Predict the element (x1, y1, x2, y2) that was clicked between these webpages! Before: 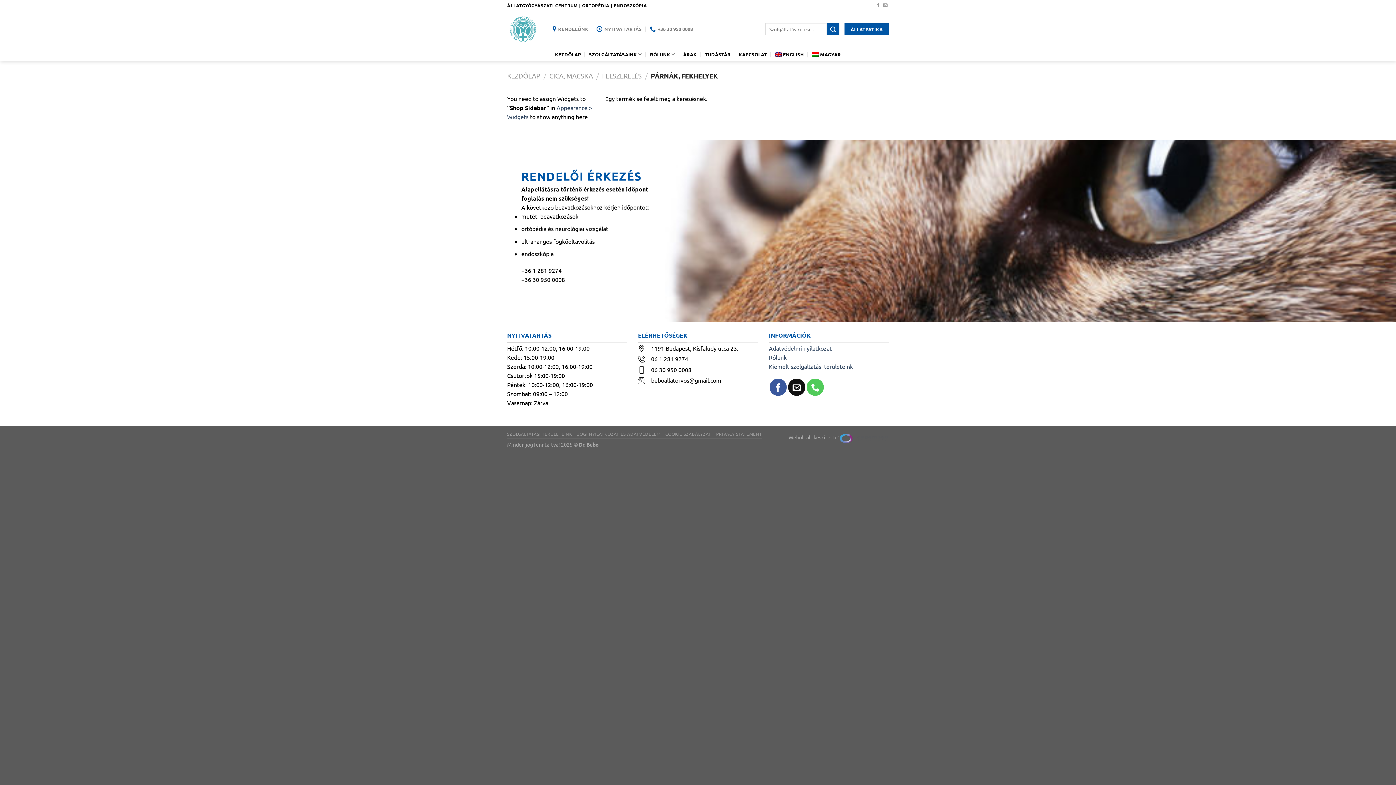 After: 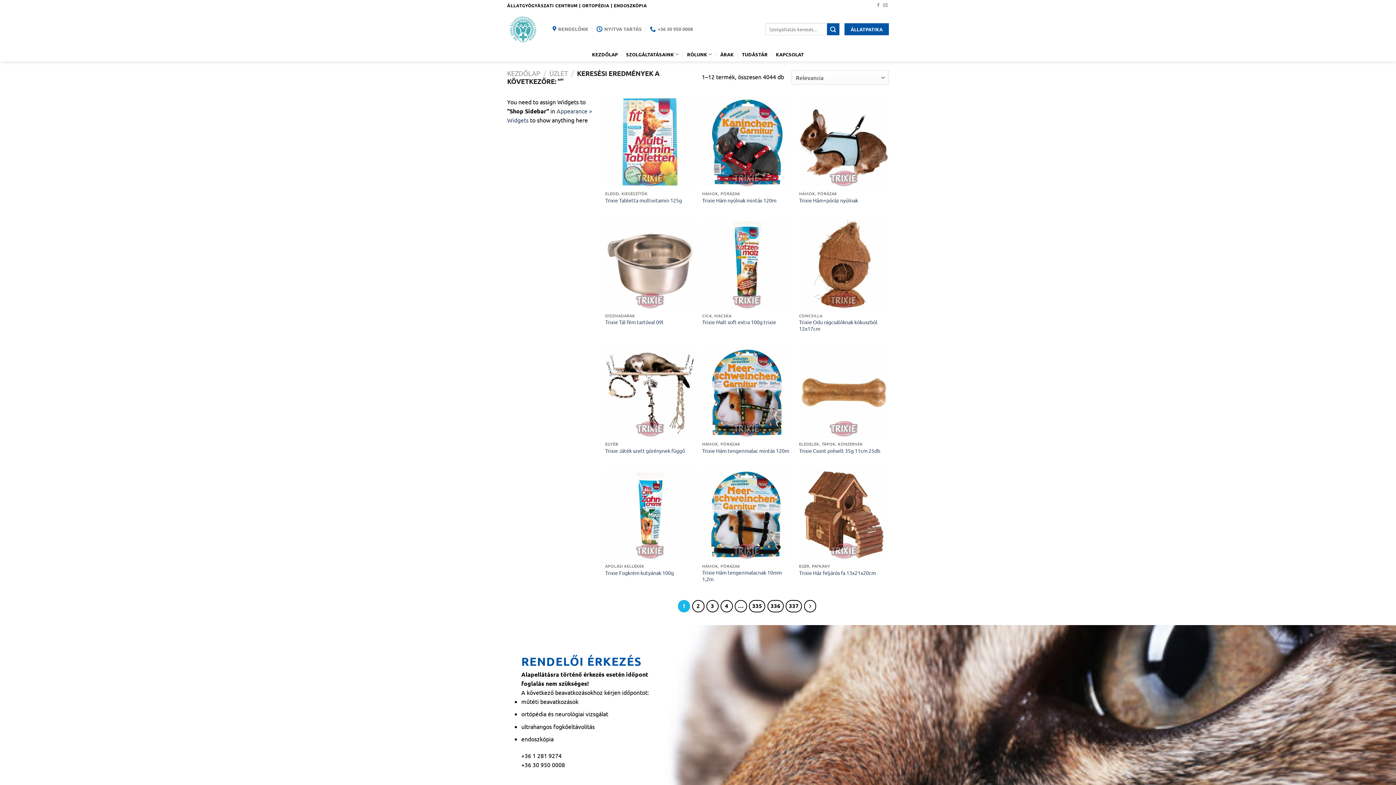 Action: bbox: (827, 23, 839, 35) label: Submit